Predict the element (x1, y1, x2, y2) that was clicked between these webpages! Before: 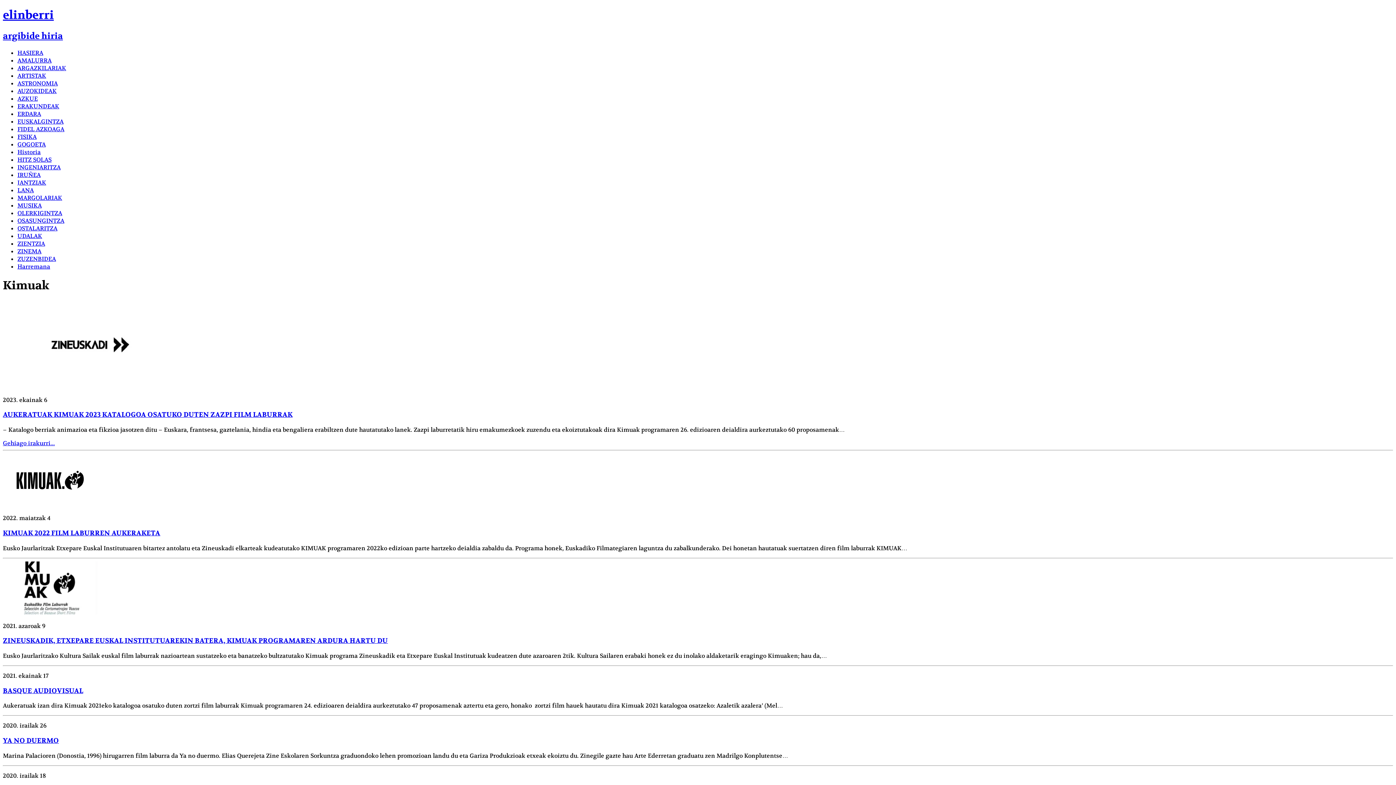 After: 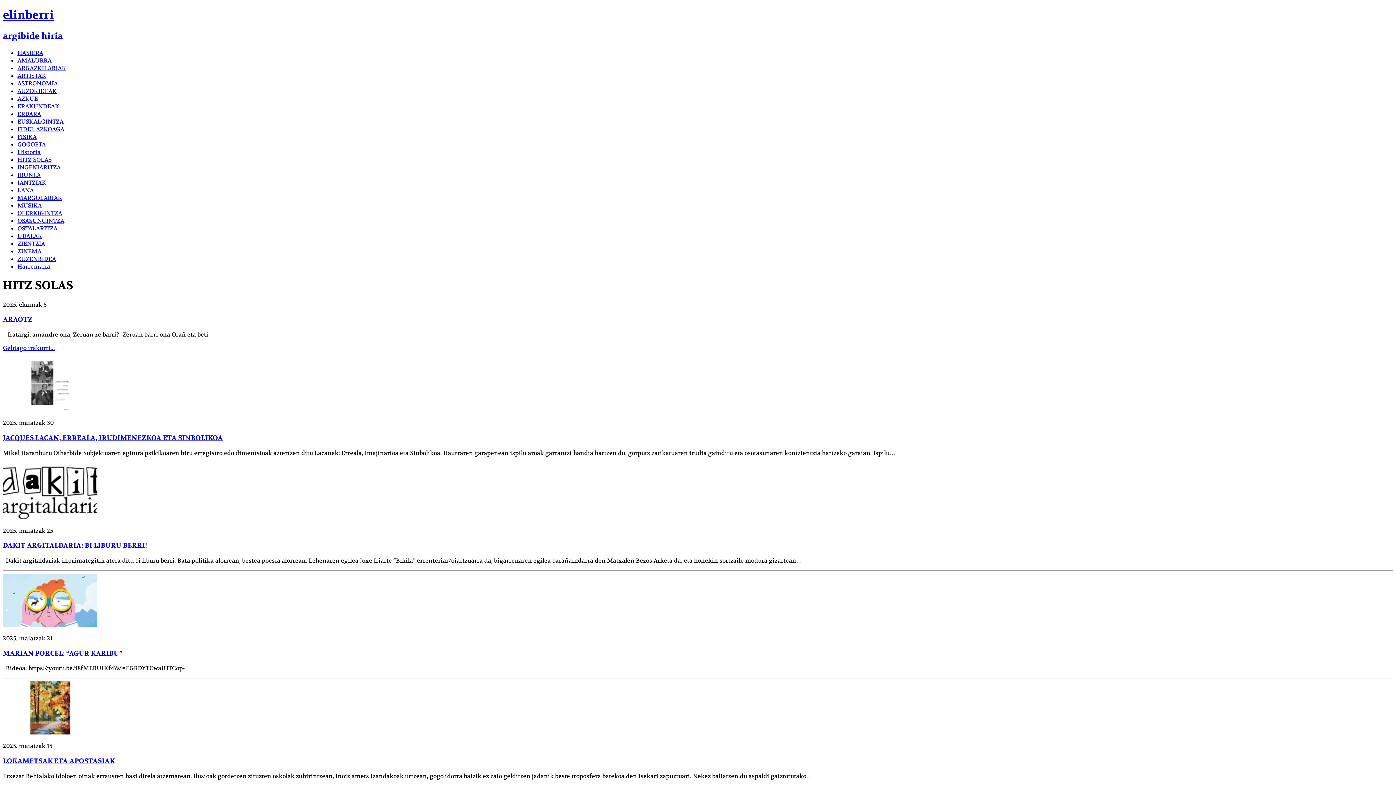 Action: bbox: (17, 155, 51, 163) label: HITZ SOLAS